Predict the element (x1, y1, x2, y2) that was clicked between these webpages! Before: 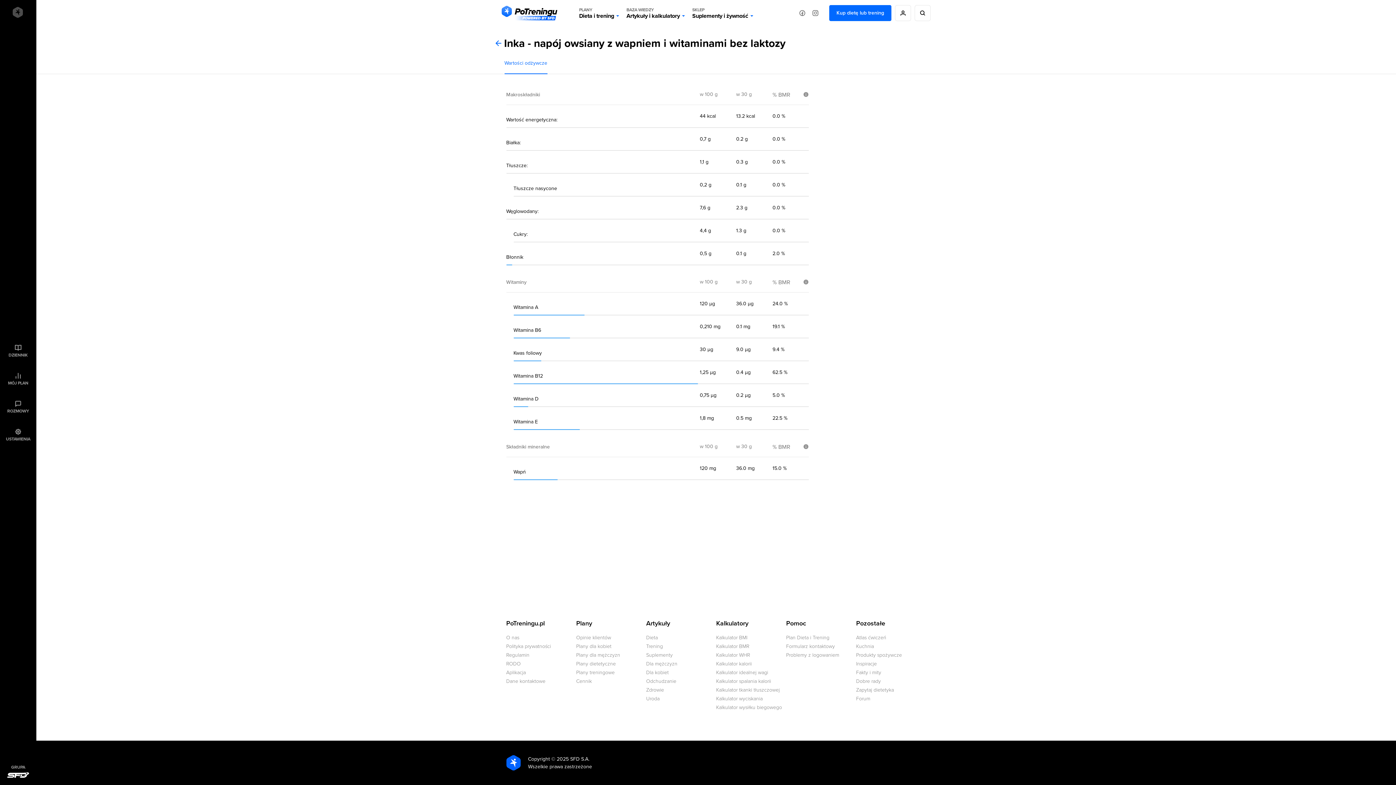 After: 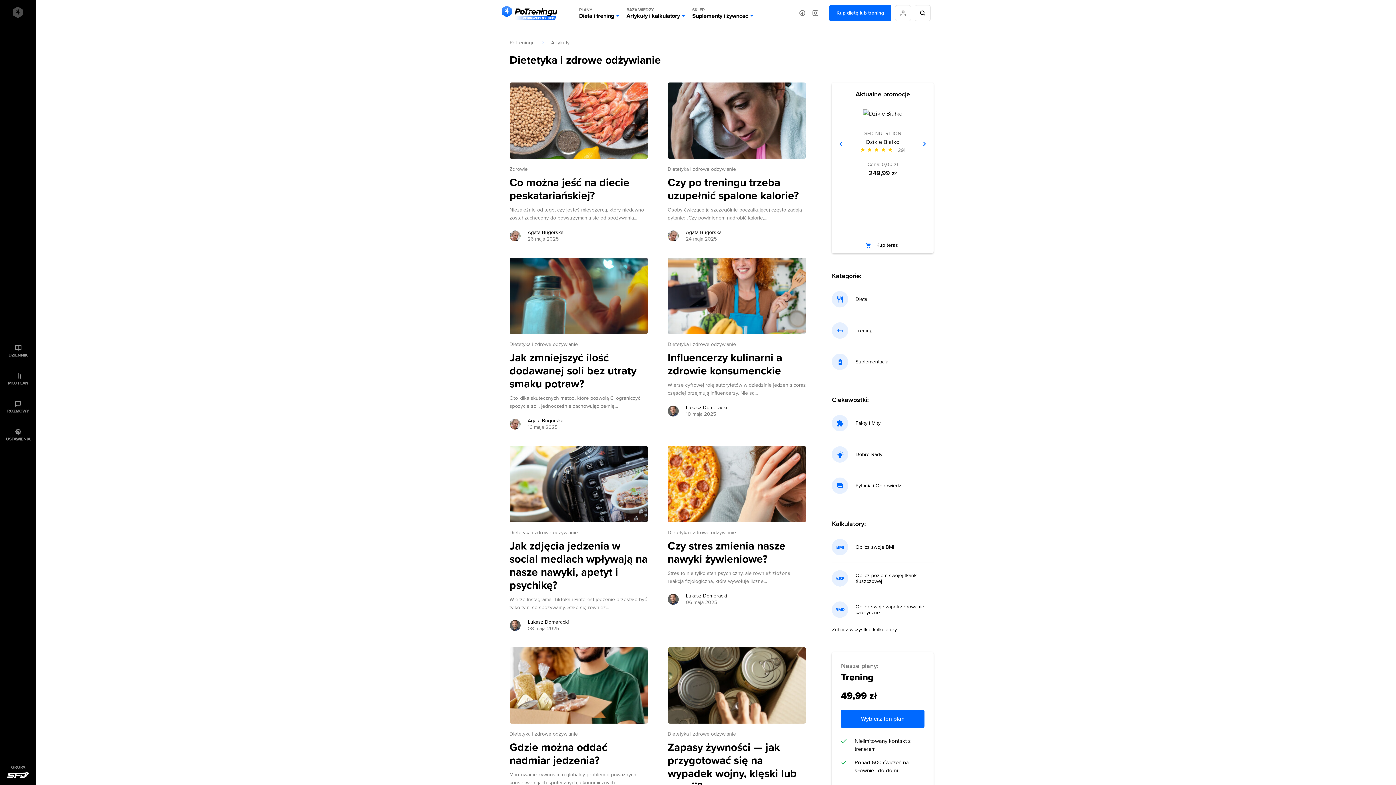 Action: bbox: (646, 634, 658, 641) label: Dieta